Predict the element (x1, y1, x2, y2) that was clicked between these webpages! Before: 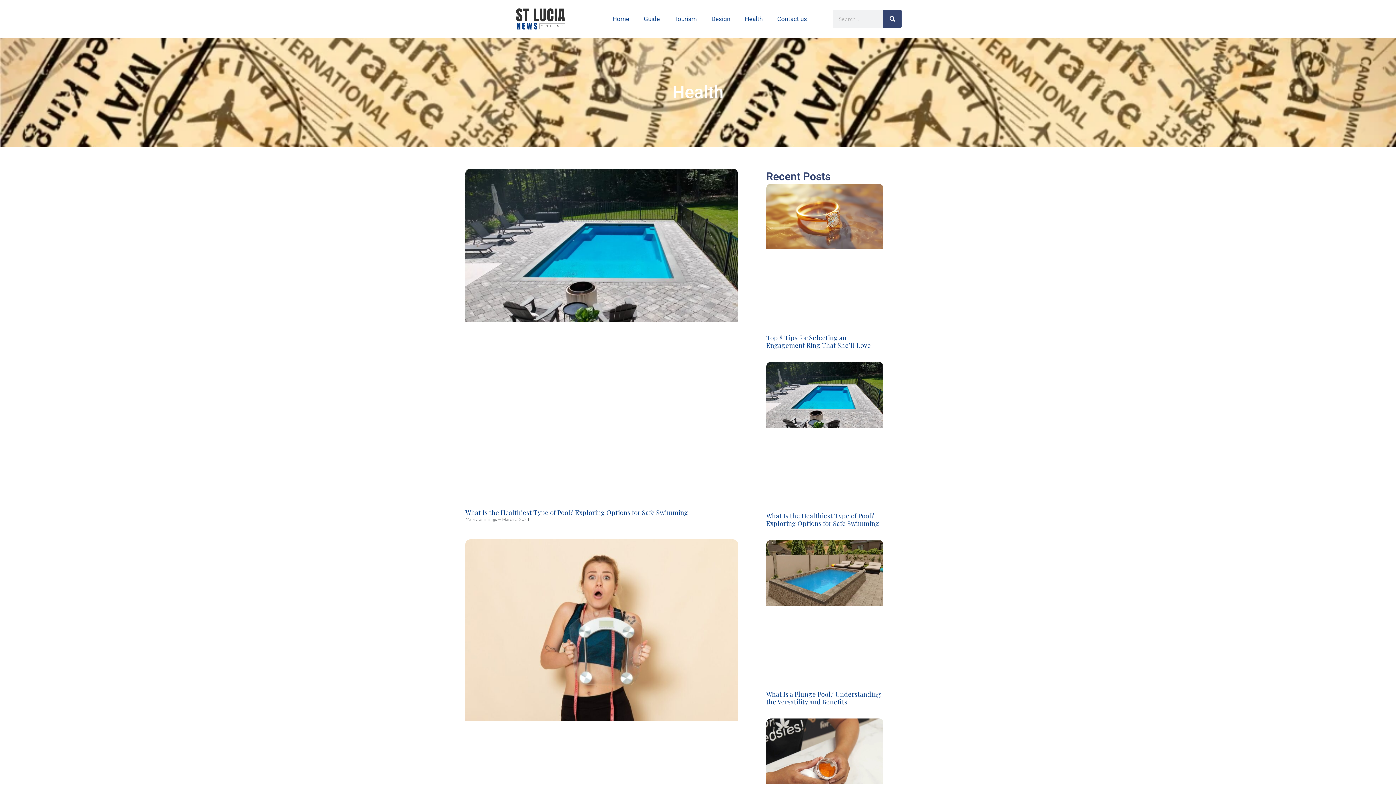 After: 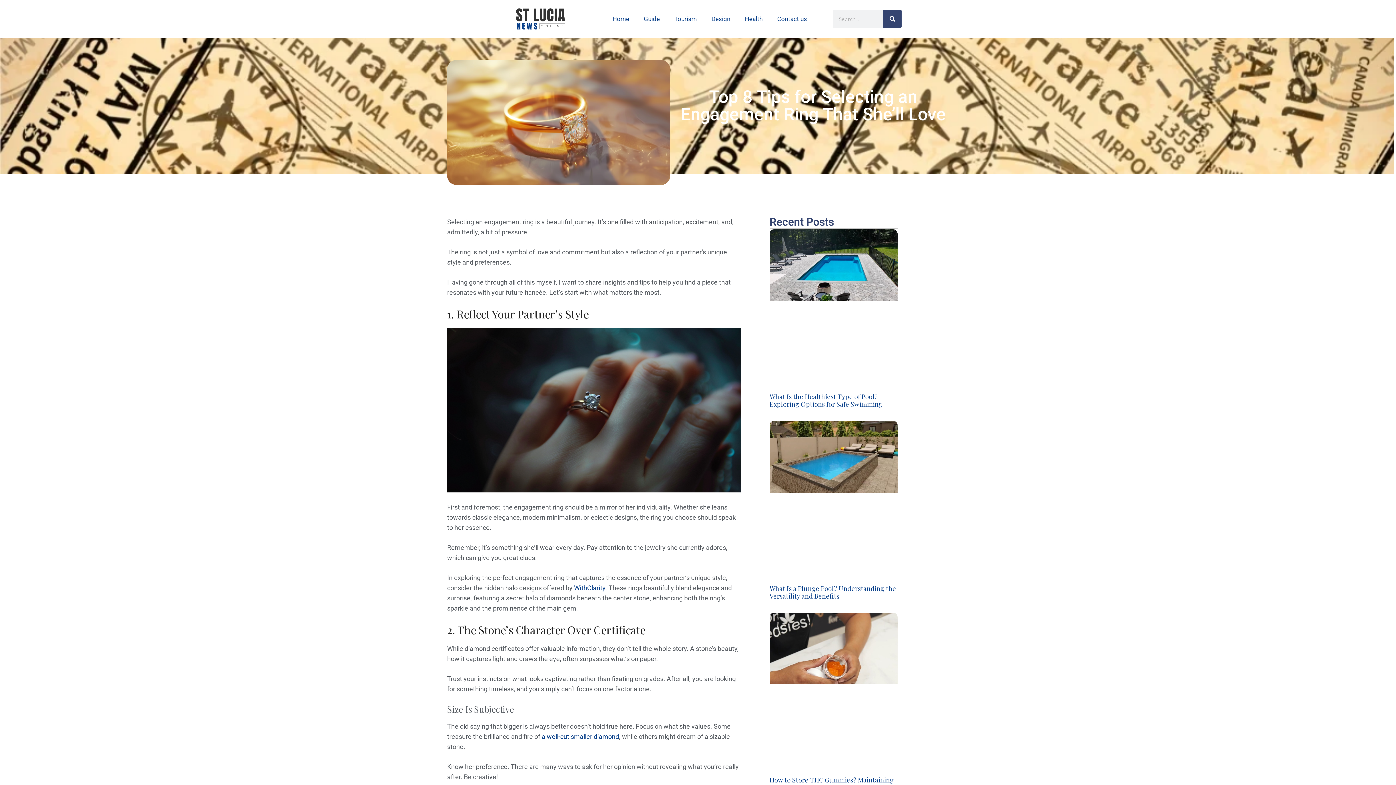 Action: bbox: (766, 183, 883, 326)